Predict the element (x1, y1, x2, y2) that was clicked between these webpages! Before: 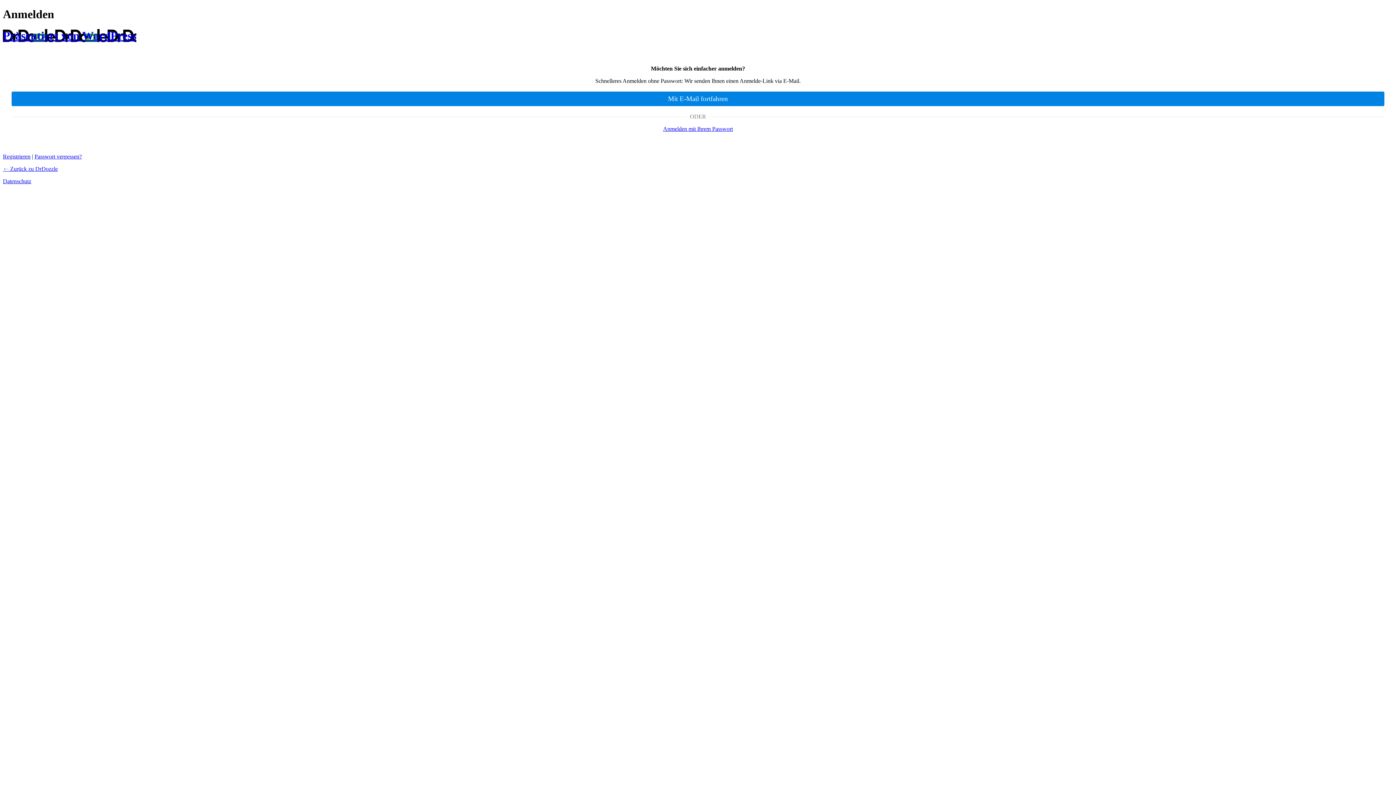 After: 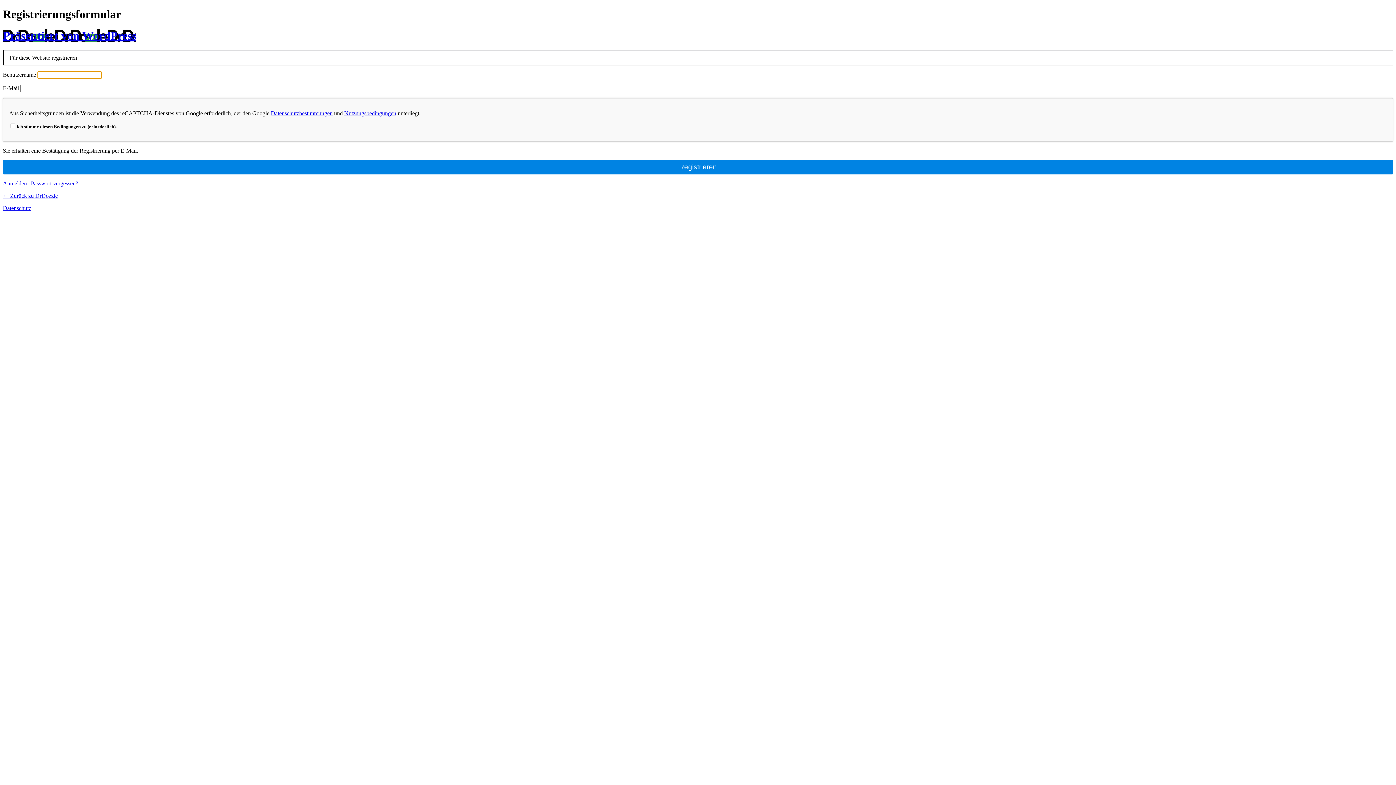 Action: label: Registrieren bbox: (2, 153, 30, 159)